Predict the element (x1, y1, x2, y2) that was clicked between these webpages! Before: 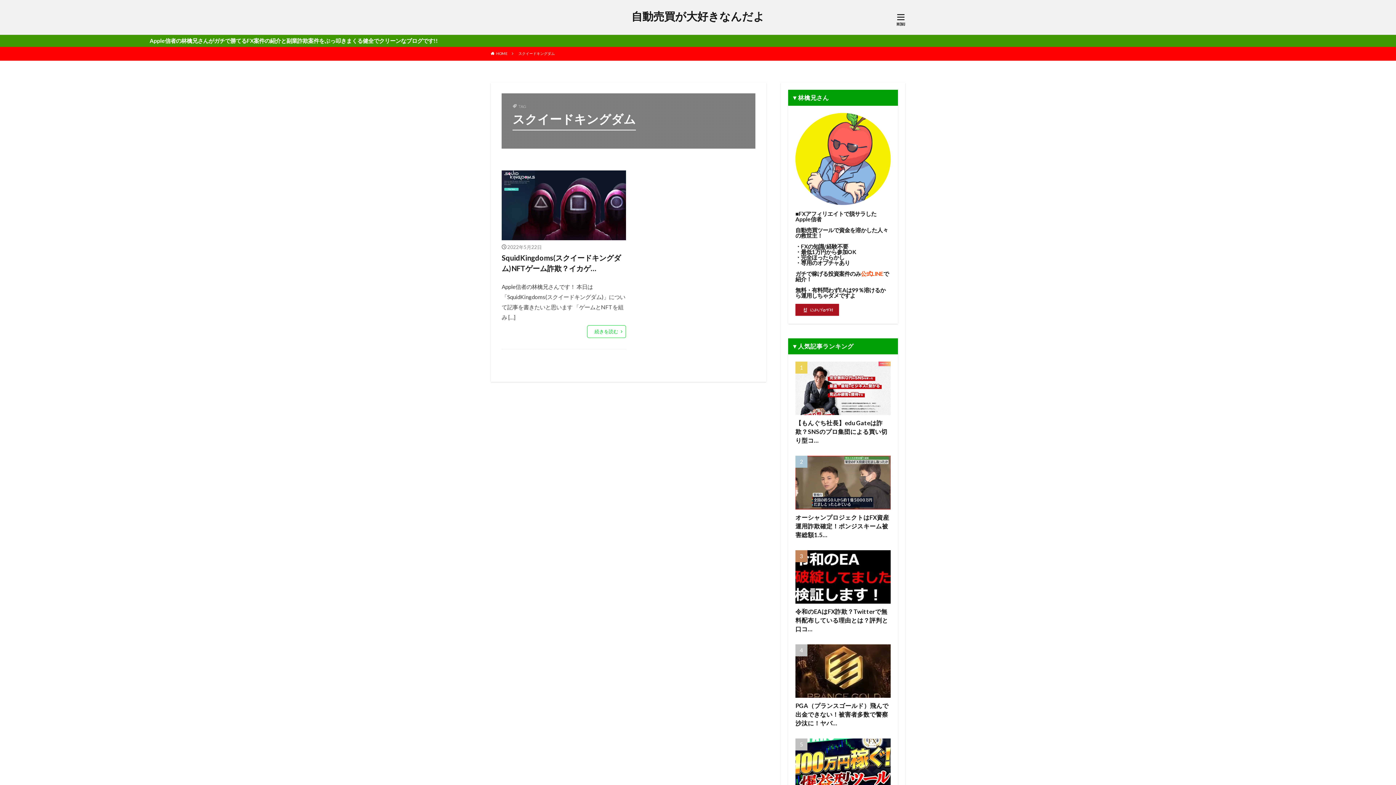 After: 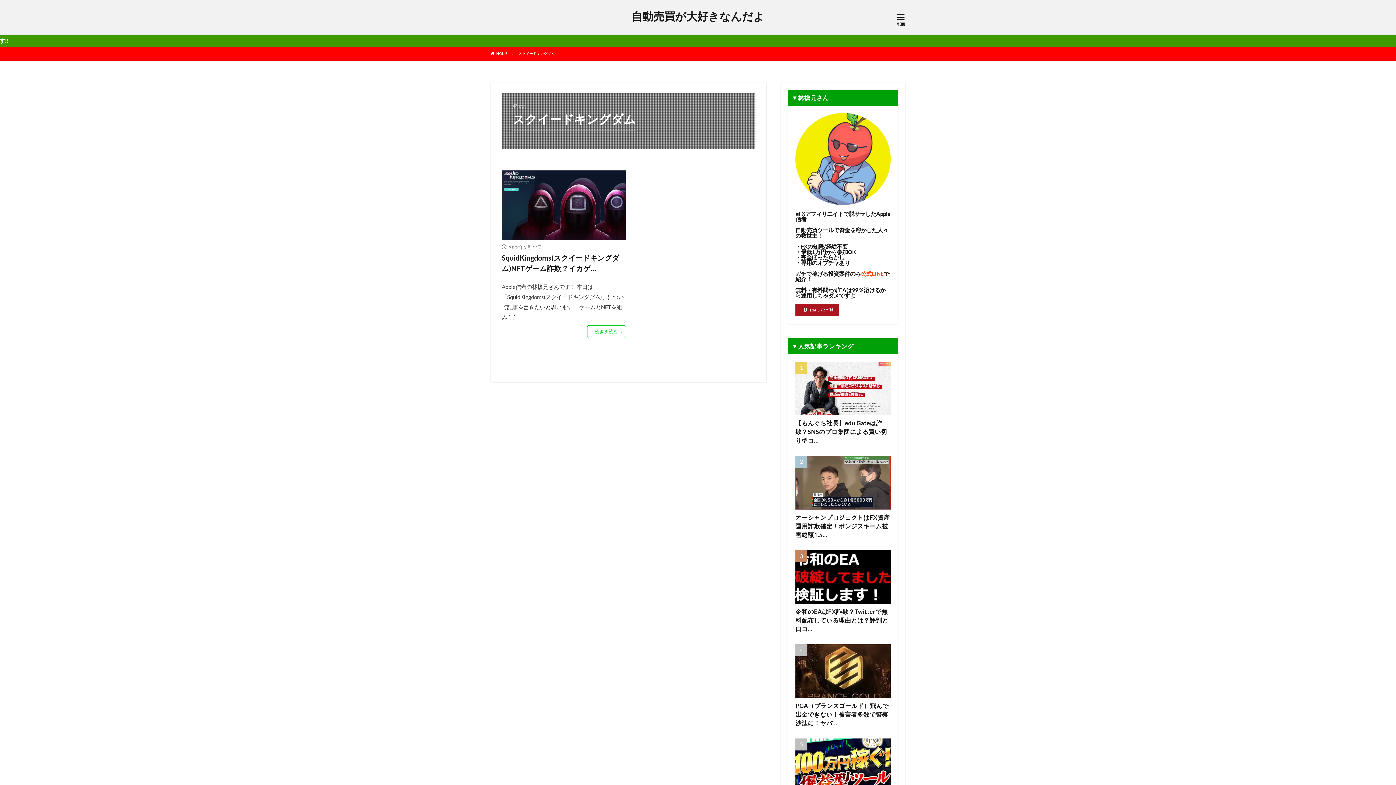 Action: bbox: (518, 51, 554, 55) label: スクイードキングダム